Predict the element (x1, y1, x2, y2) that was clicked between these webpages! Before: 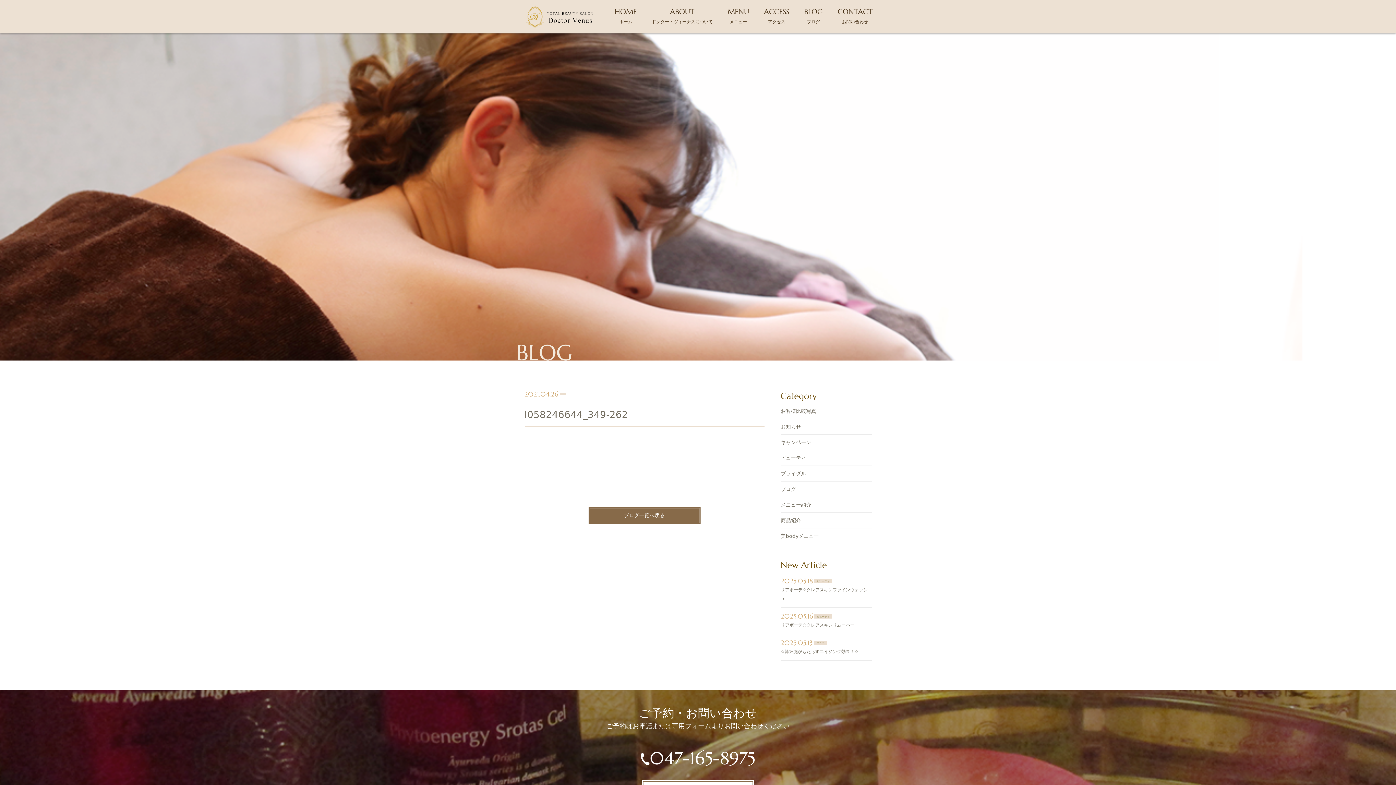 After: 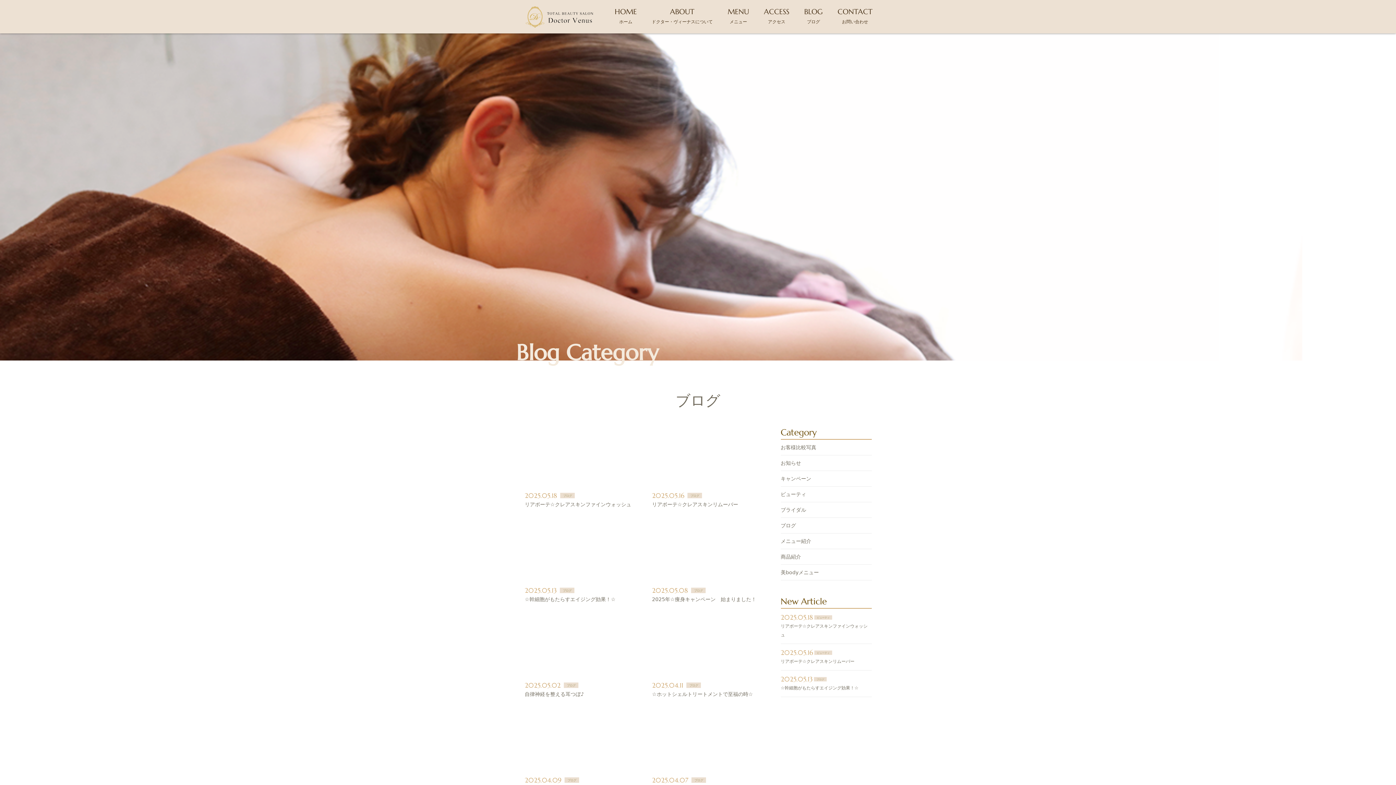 Action: bbox: (780, 481, 871, 497) label: ブログ